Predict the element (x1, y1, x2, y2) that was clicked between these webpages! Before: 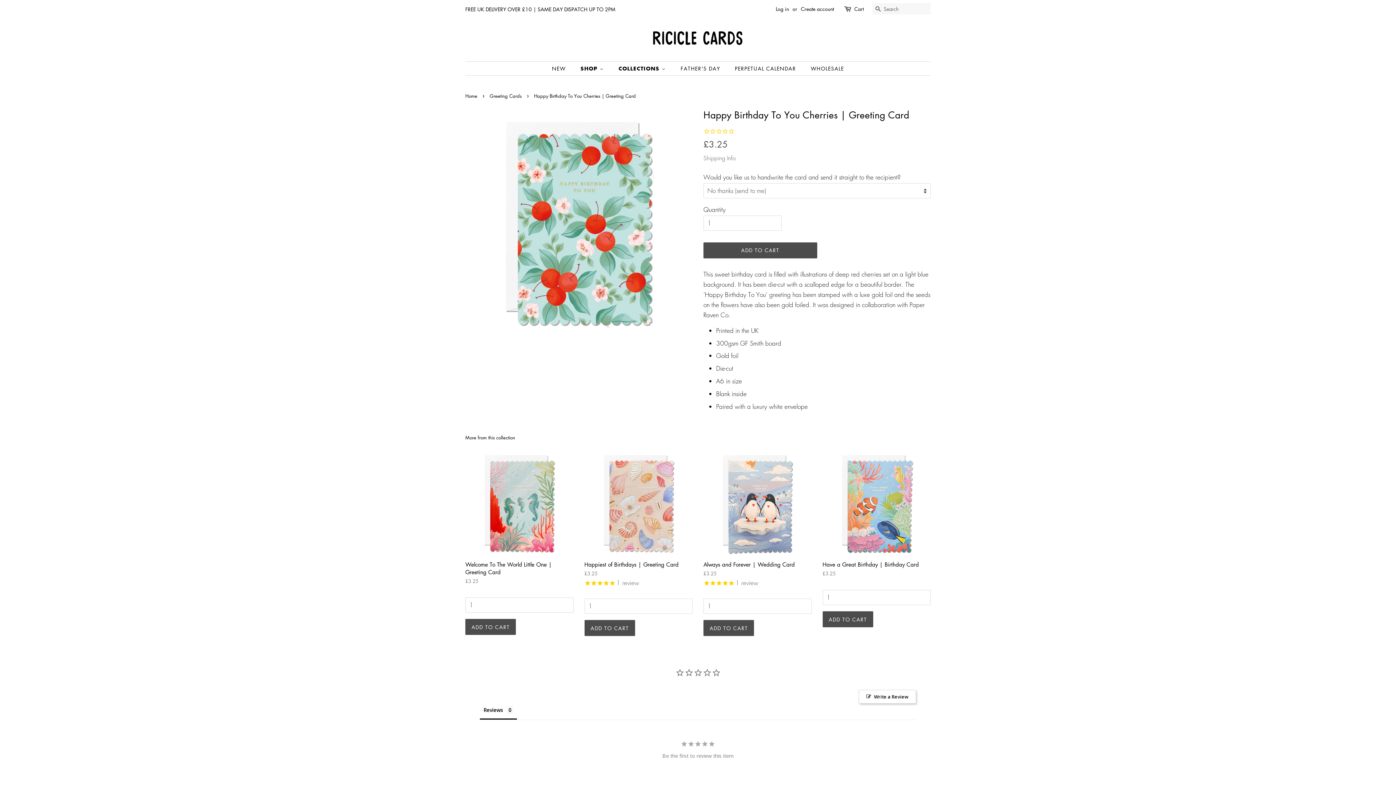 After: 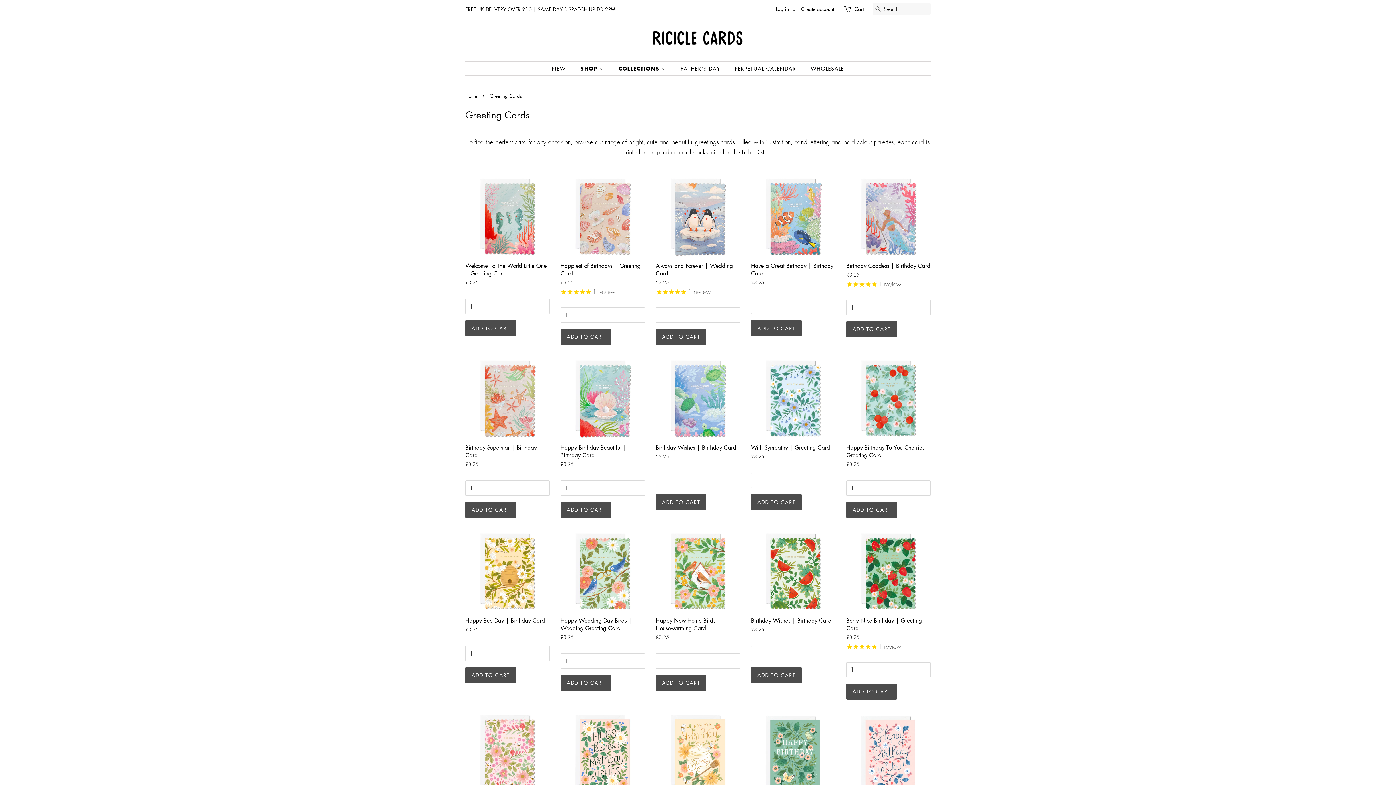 Action: label: SHOP  bbox: (575, 61, 611, 75)